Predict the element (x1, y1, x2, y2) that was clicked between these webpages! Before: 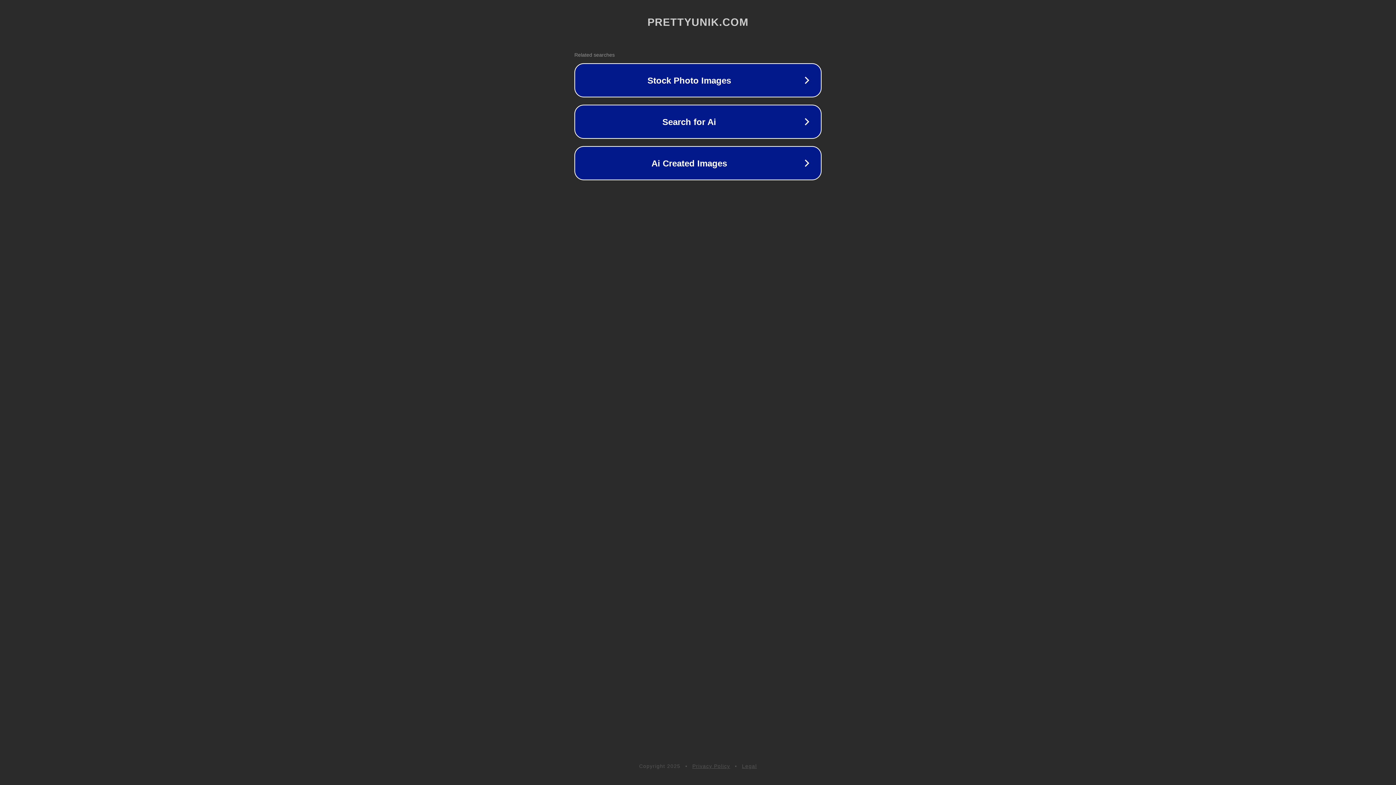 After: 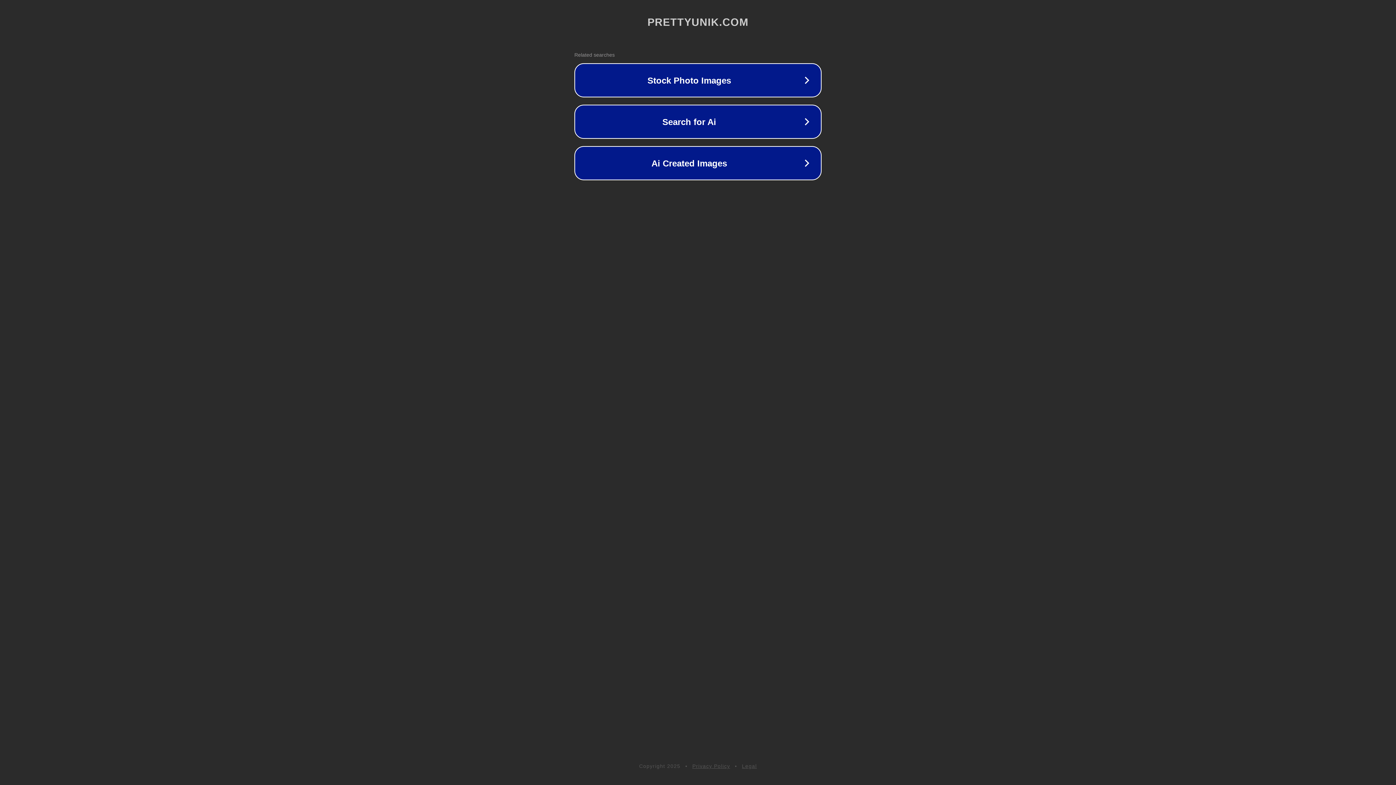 Action: label: Privacy Policy bbox: (692, 763, 730, 769)